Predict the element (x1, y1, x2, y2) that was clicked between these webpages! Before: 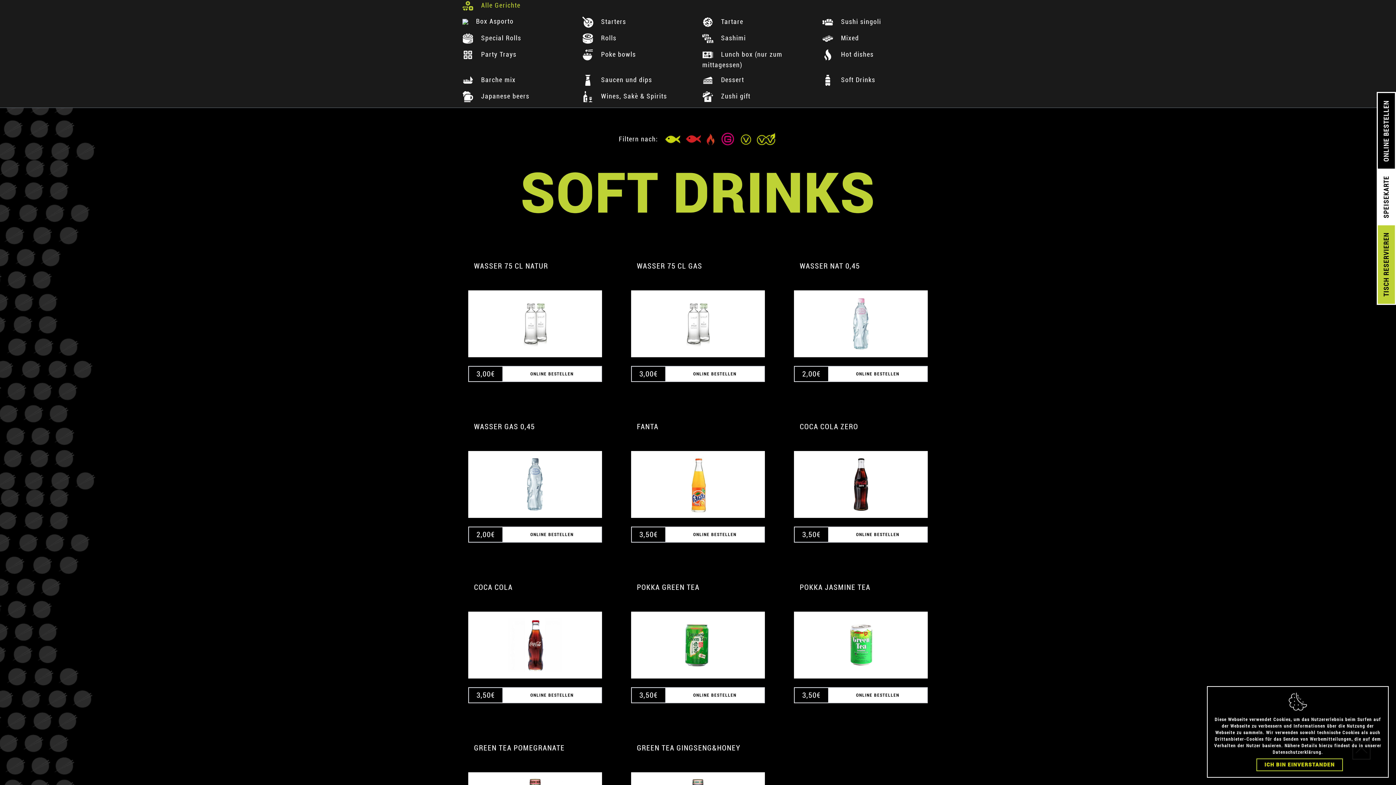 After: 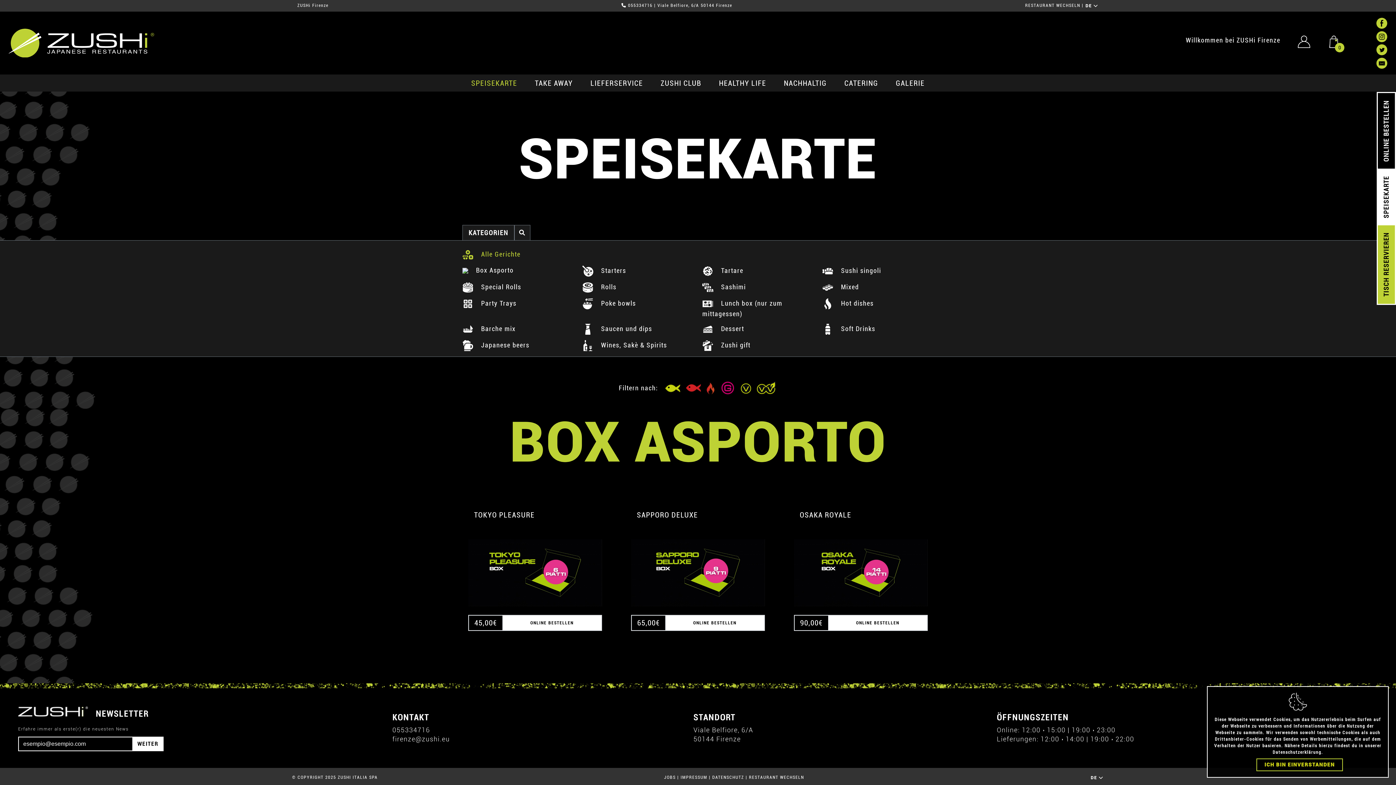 Action: label:  Box Asporto bbox: (462, 17, 513, 25)